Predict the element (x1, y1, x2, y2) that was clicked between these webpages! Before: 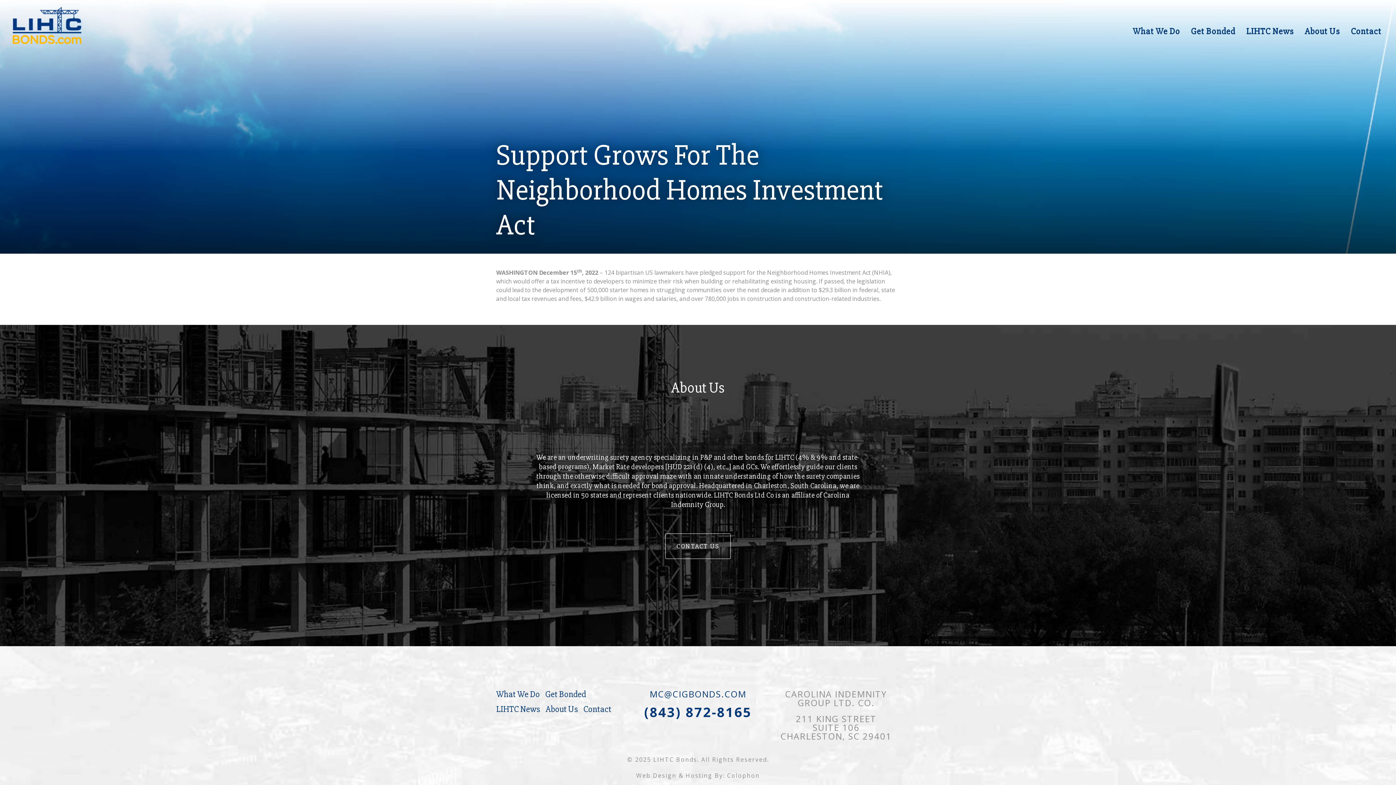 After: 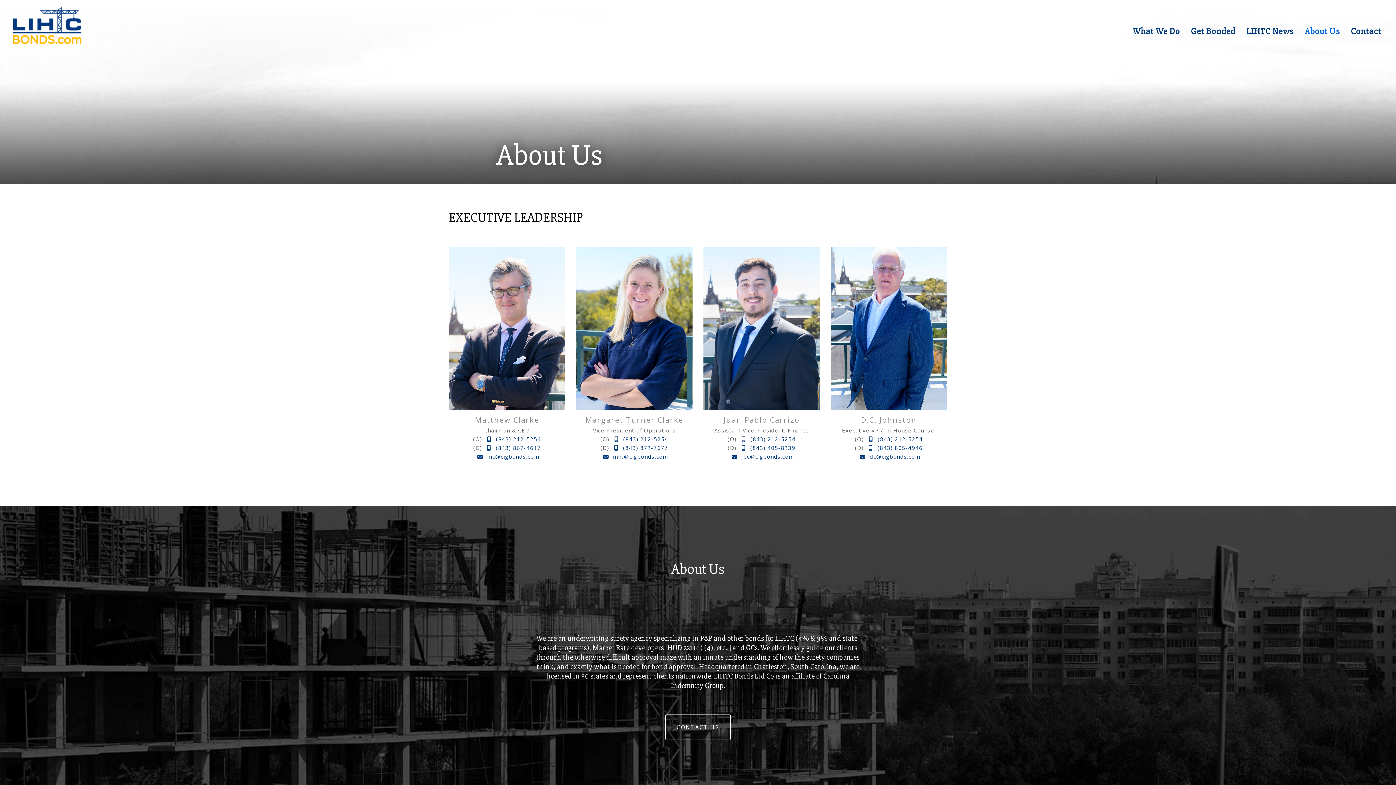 Action: bbox: (545, 704, 578, 714) label: About Us